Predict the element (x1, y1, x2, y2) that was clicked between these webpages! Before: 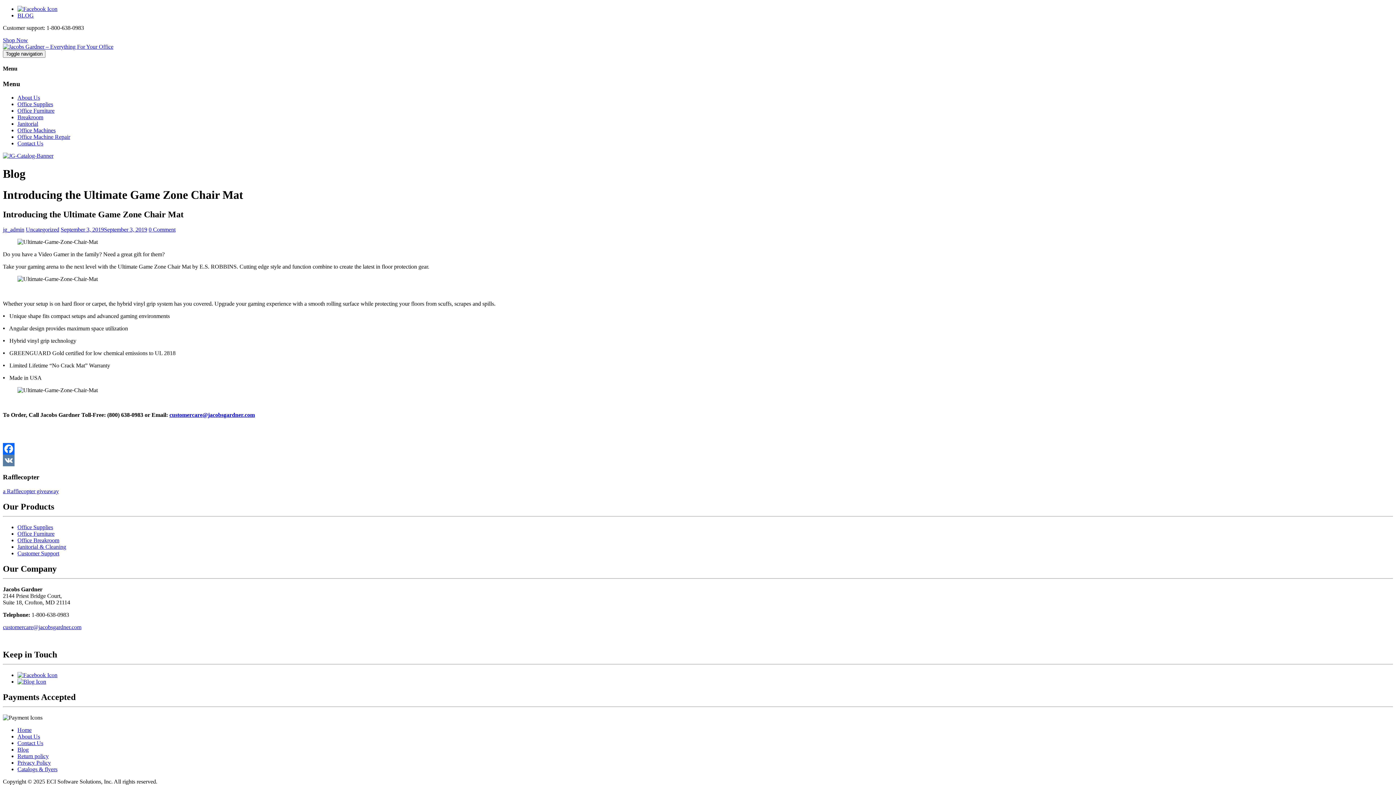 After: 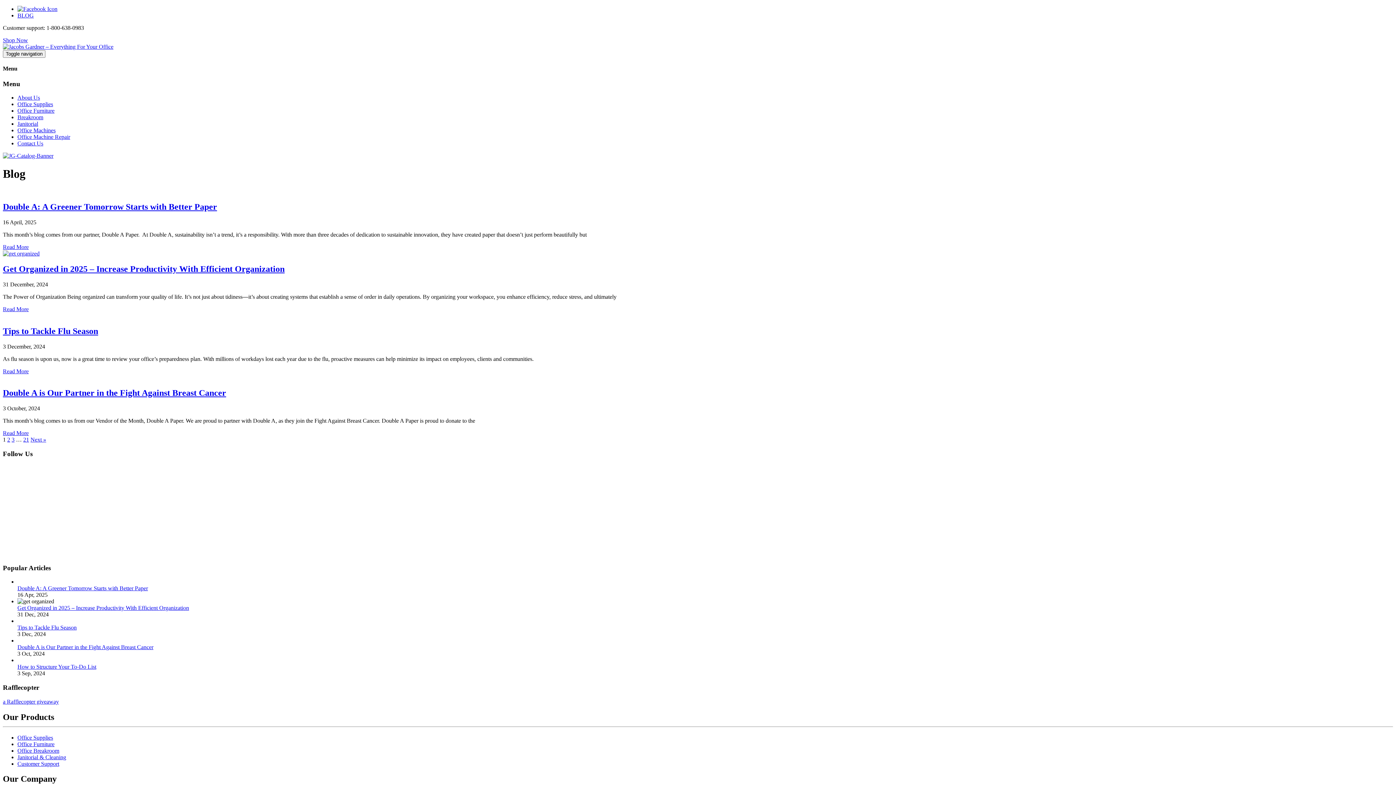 Action: bbox: (17, 12, 33, 18) label: BLOG